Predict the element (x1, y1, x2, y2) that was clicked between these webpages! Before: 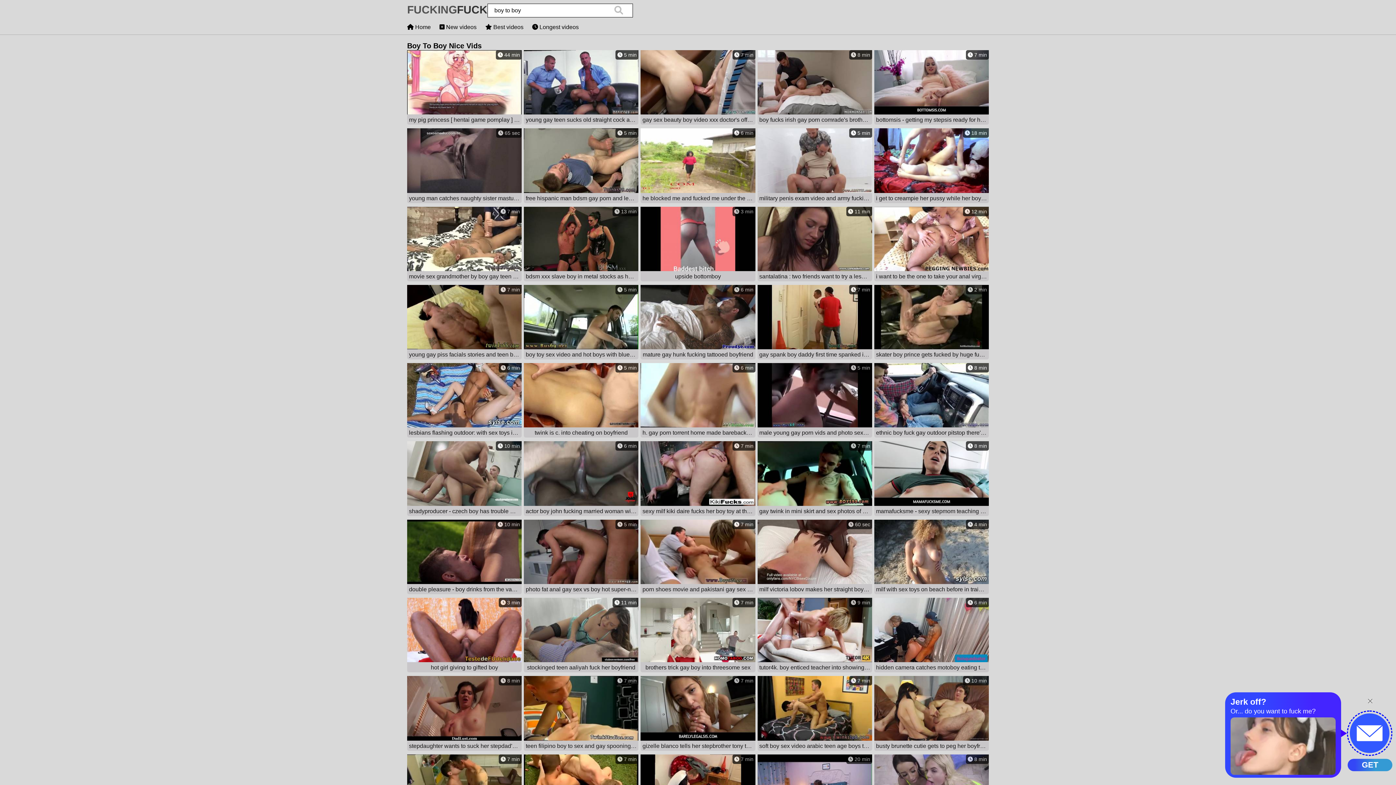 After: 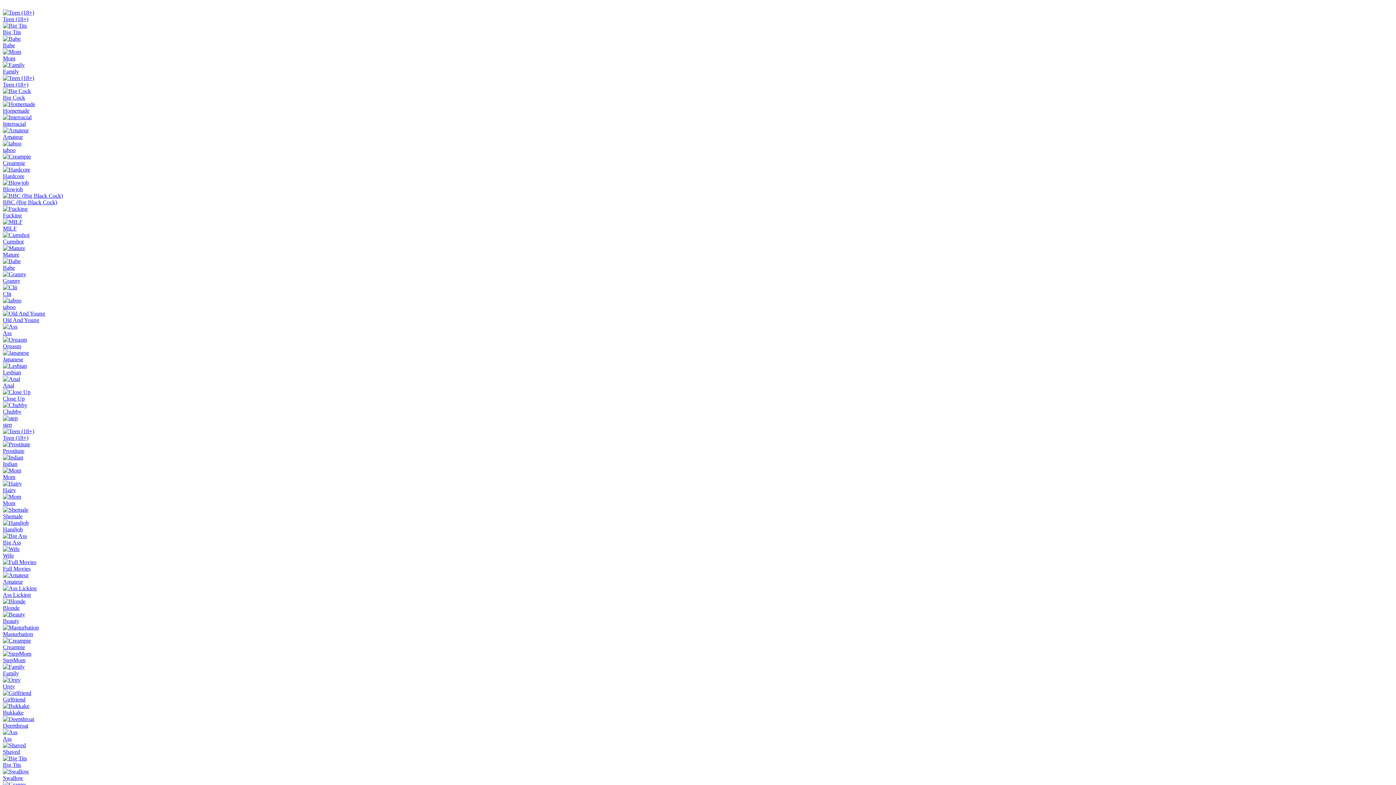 Action: label:  5 min
military penis exam video and army fucking to small boy gay r&r, the bbox: (757, 128, 872, 204)